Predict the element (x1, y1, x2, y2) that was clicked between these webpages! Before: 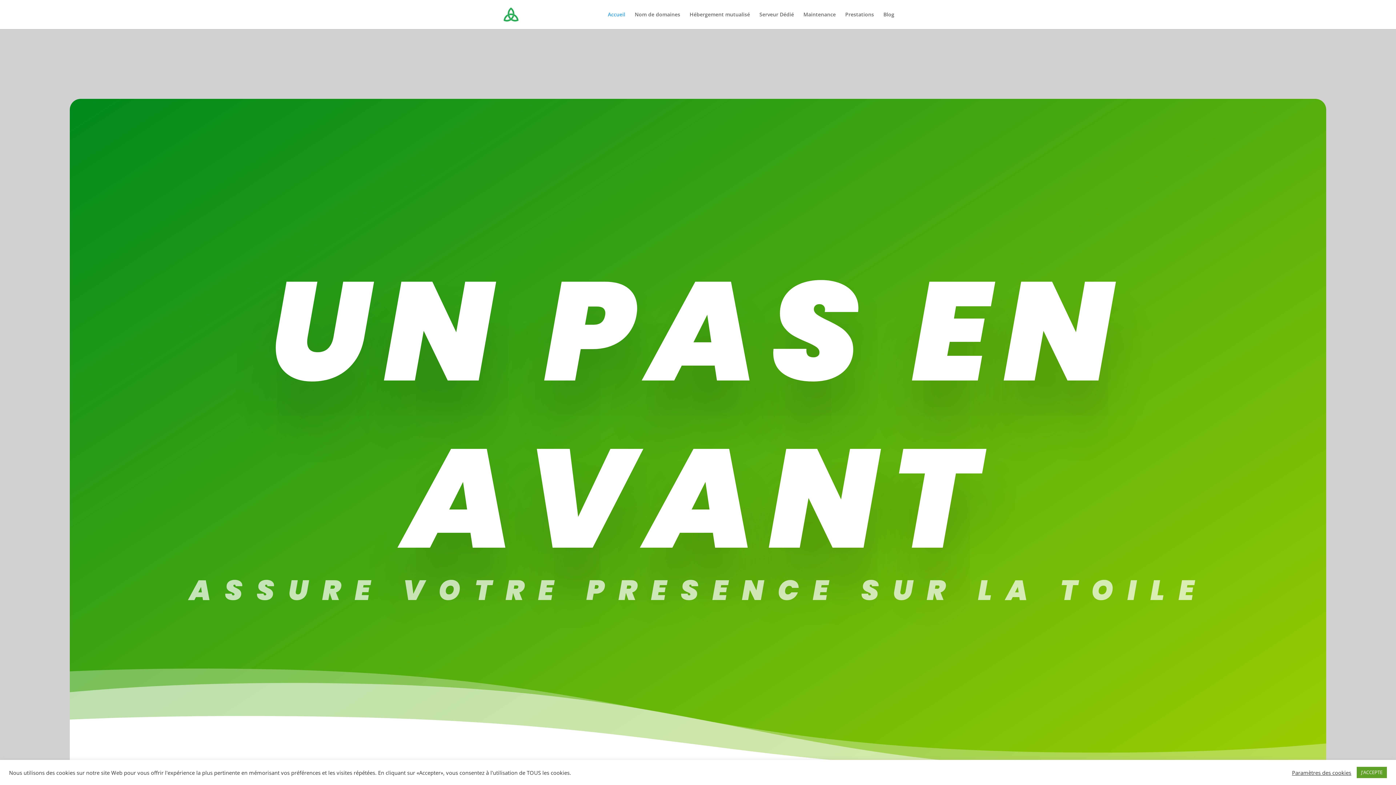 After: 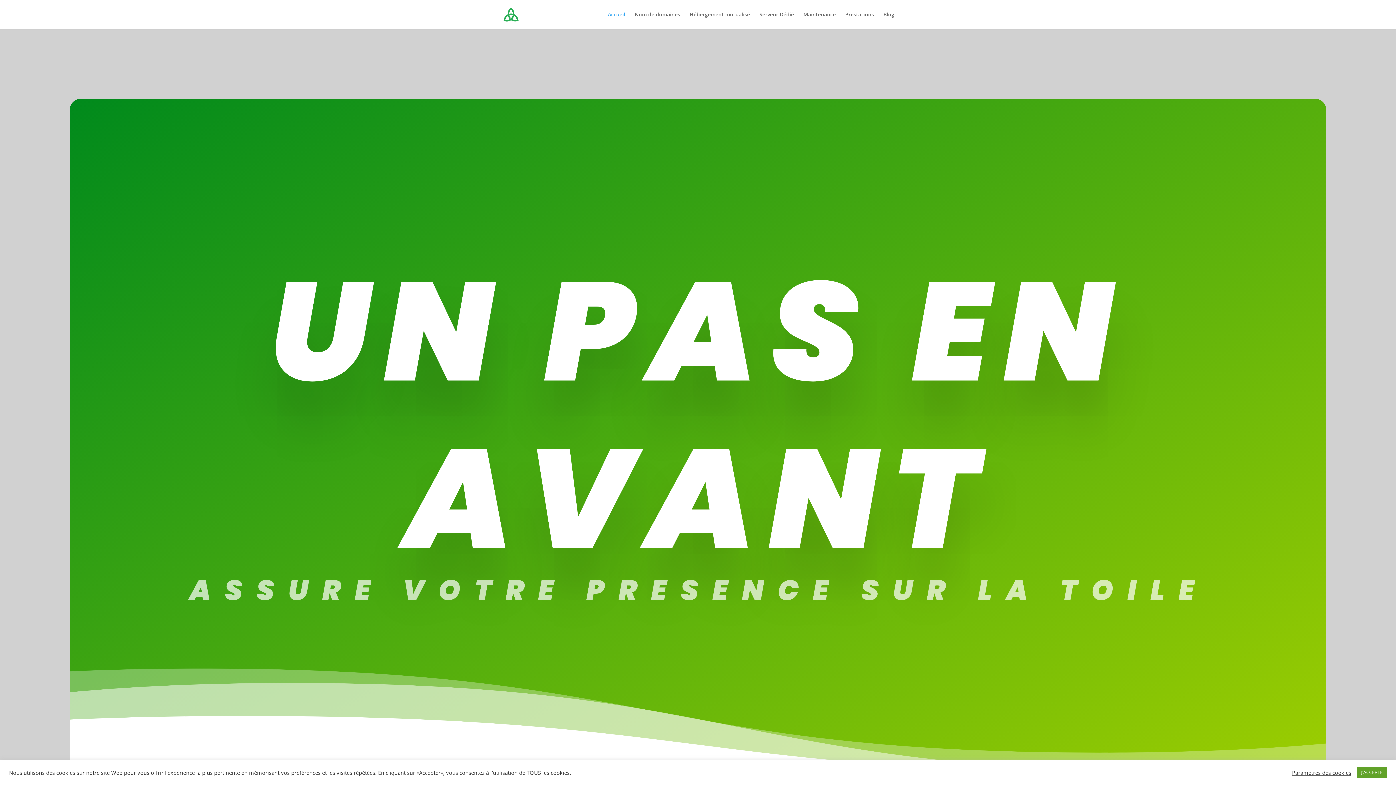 Action: bbox: (608, 12, 625, 29) label: Accueil